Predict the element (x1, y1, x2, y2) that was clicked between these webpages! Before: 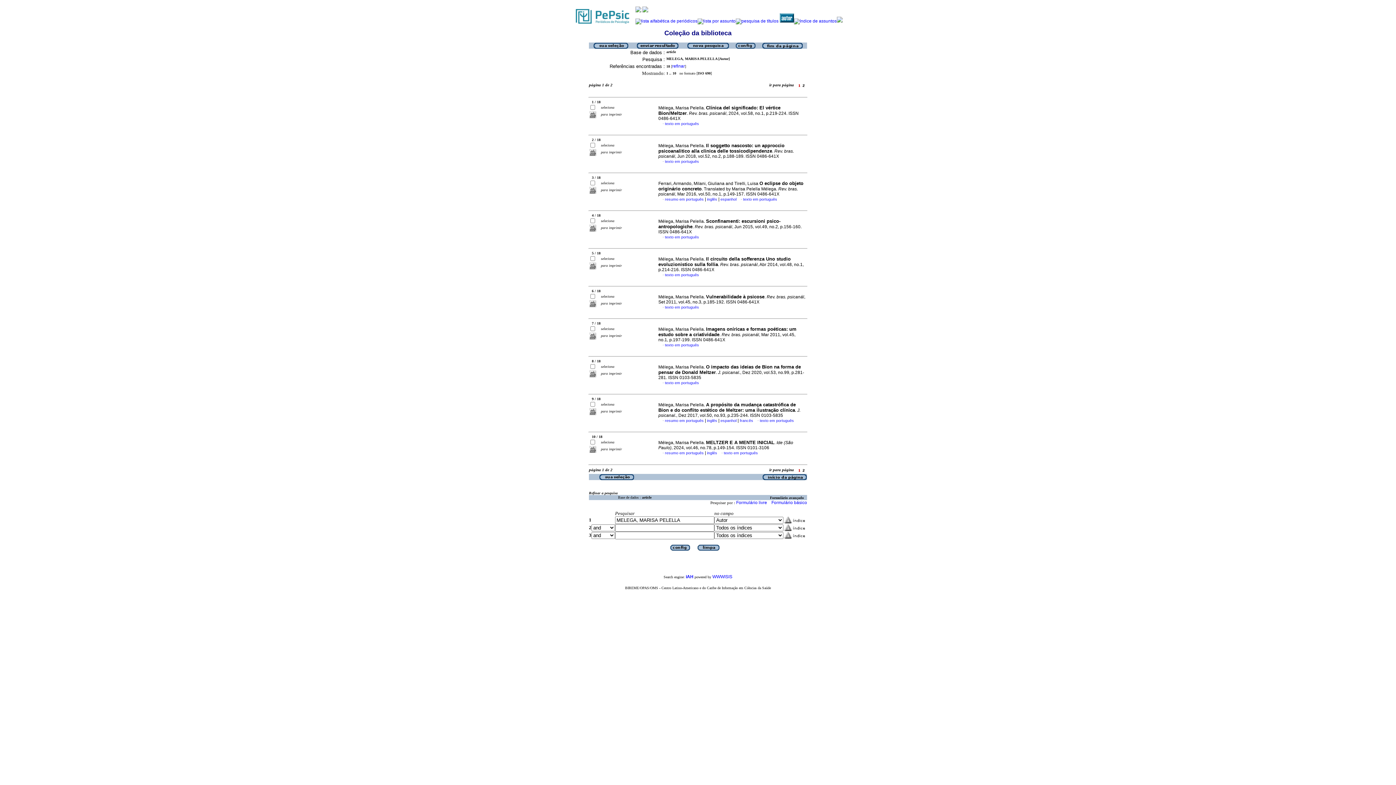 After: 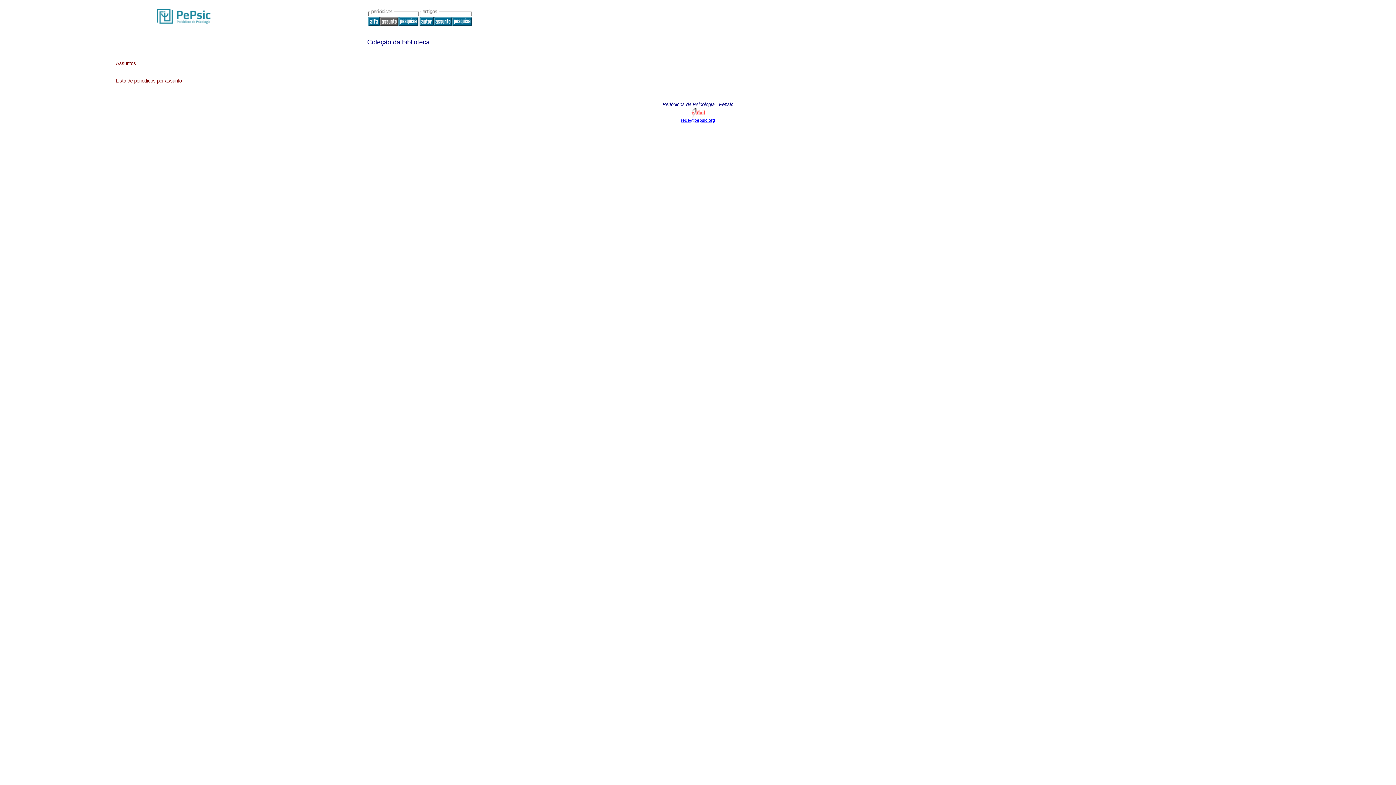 Action: bbox: (697, 18, 735, 23)